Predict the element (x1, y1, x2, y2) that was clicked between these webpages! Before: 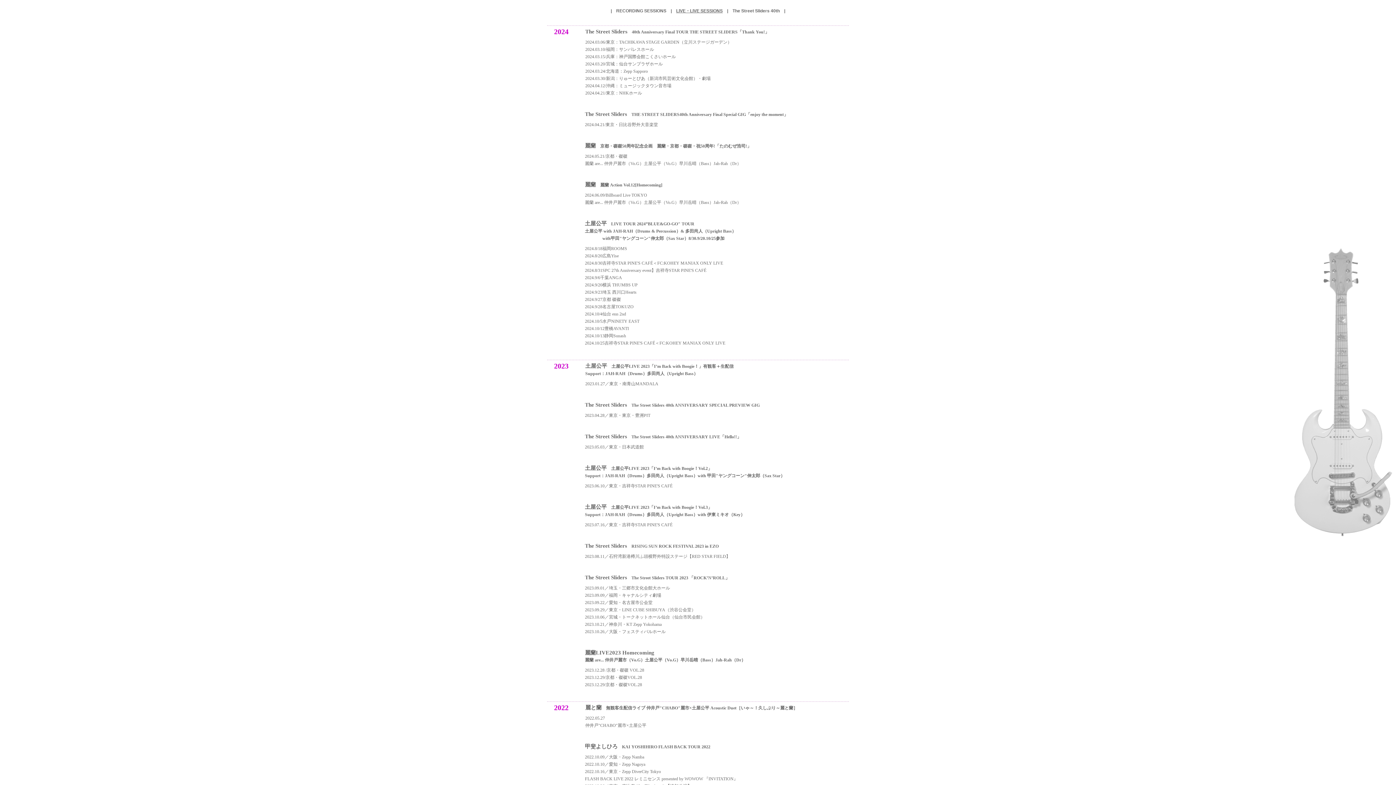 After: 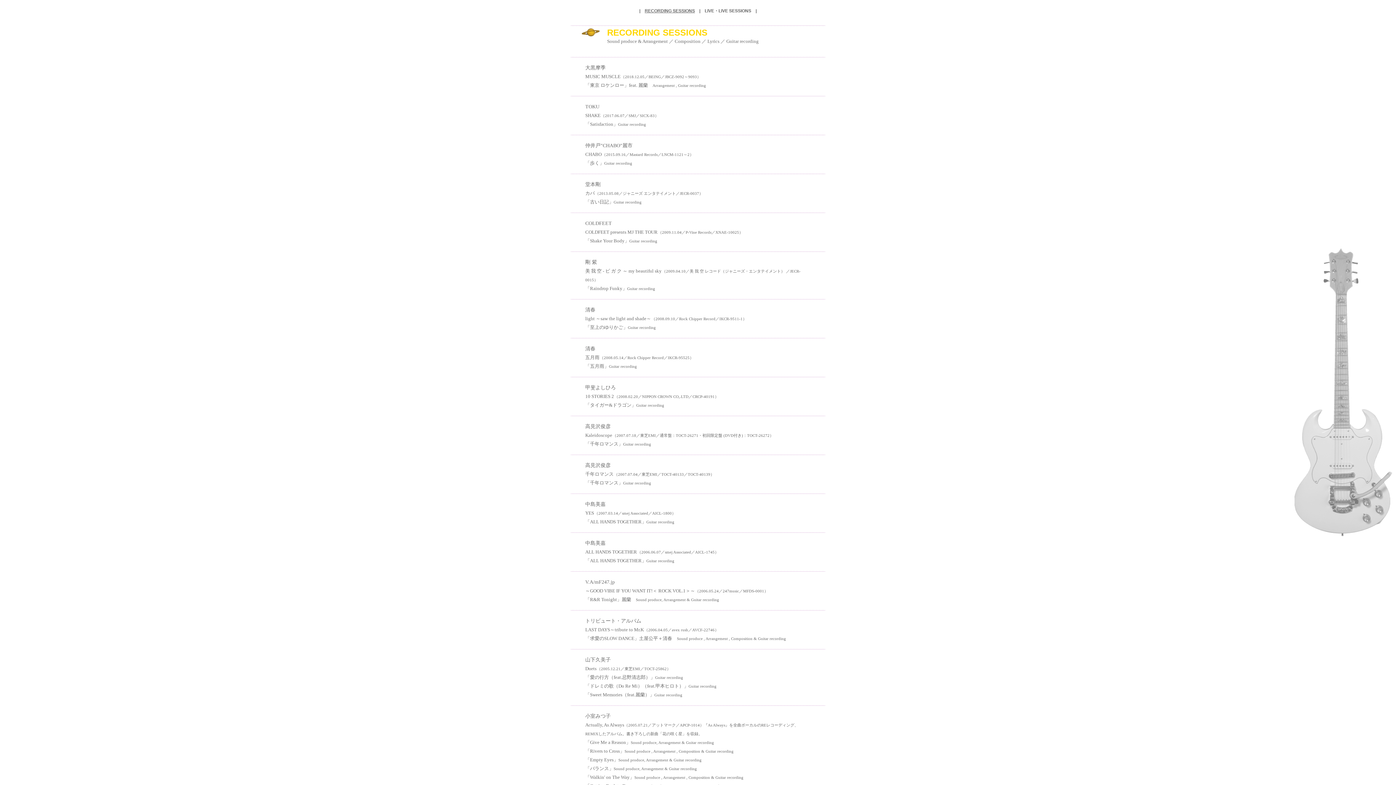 Action: label: RECORDING SESSIONS bbox: (616, 8, 666, 13)